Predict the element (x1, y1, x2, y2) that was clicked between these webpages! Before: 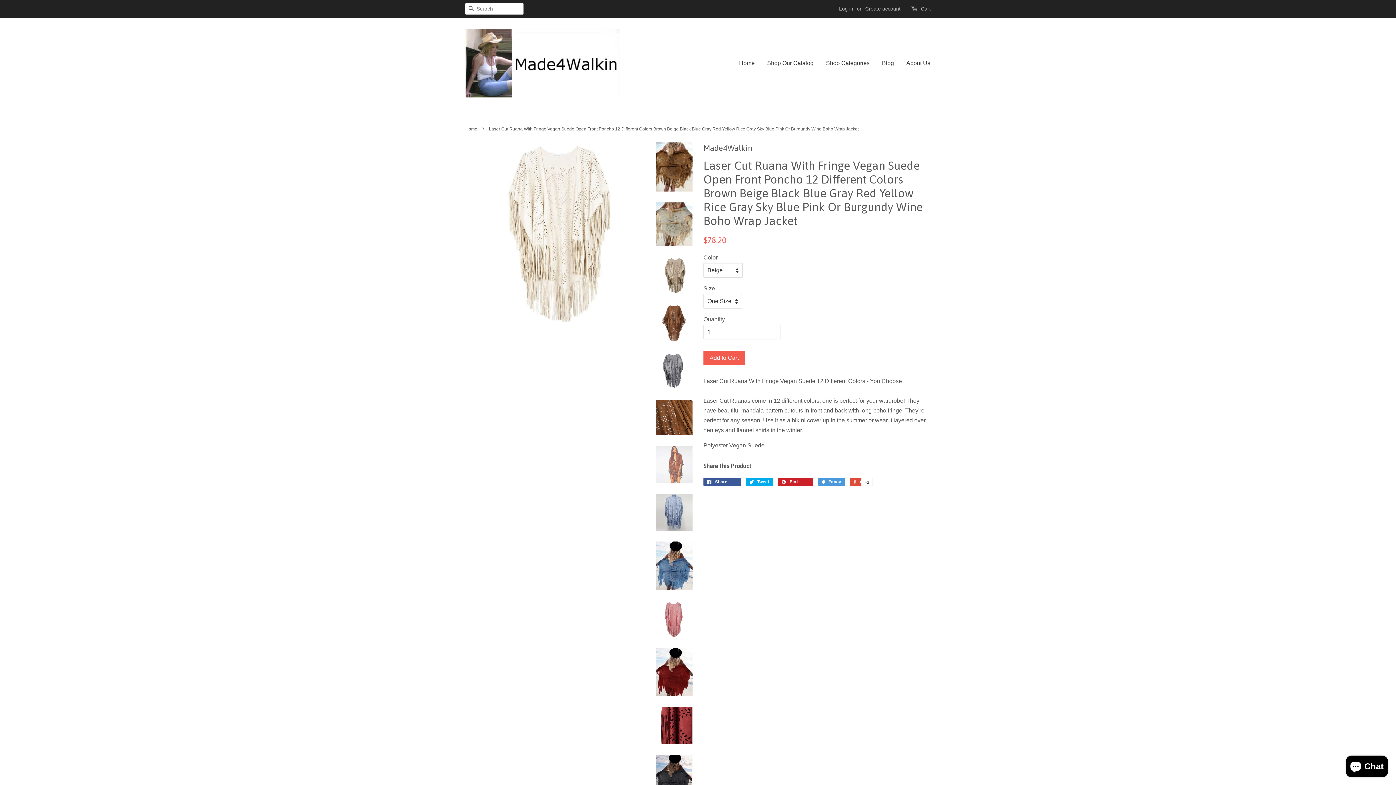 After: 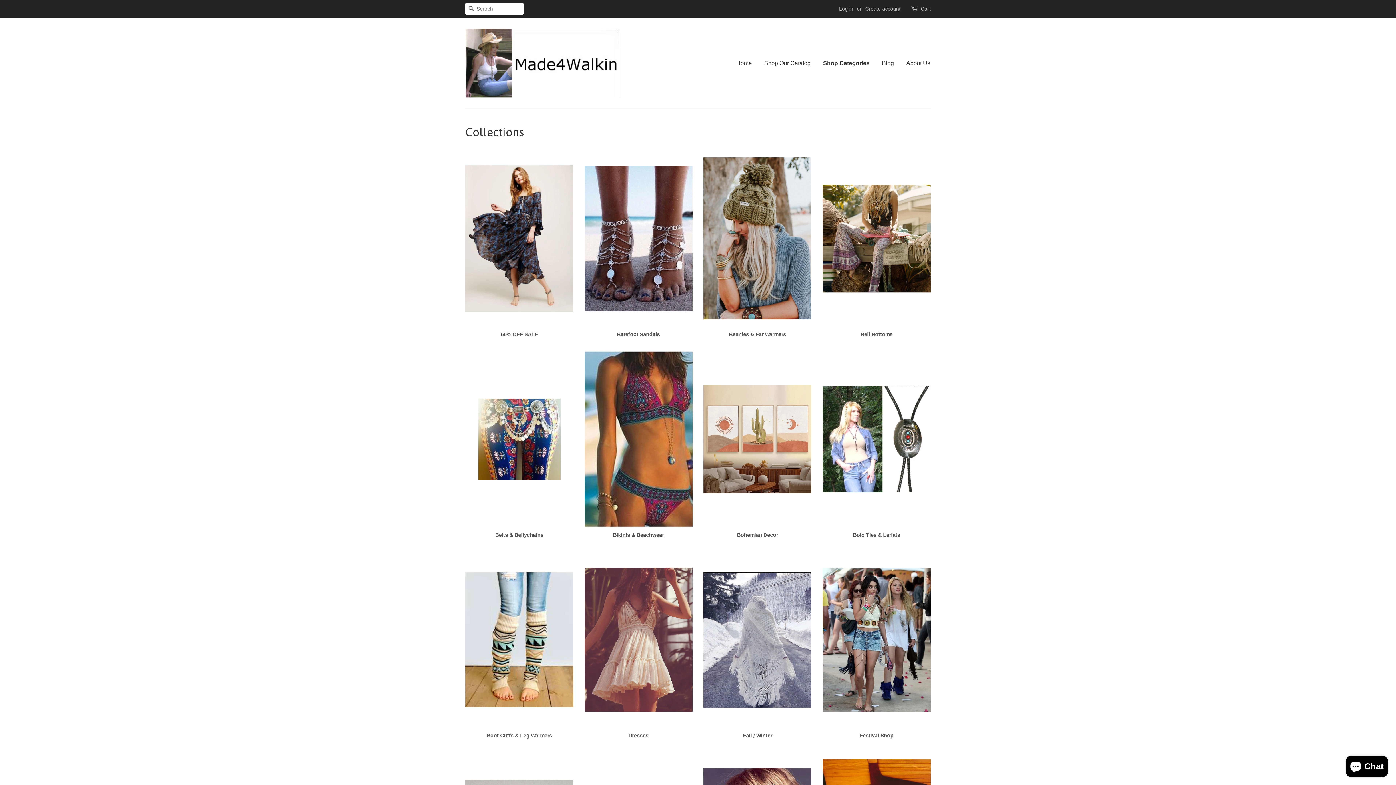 Action: label: Shop Categories bbox: (820, 52, 875, 73)